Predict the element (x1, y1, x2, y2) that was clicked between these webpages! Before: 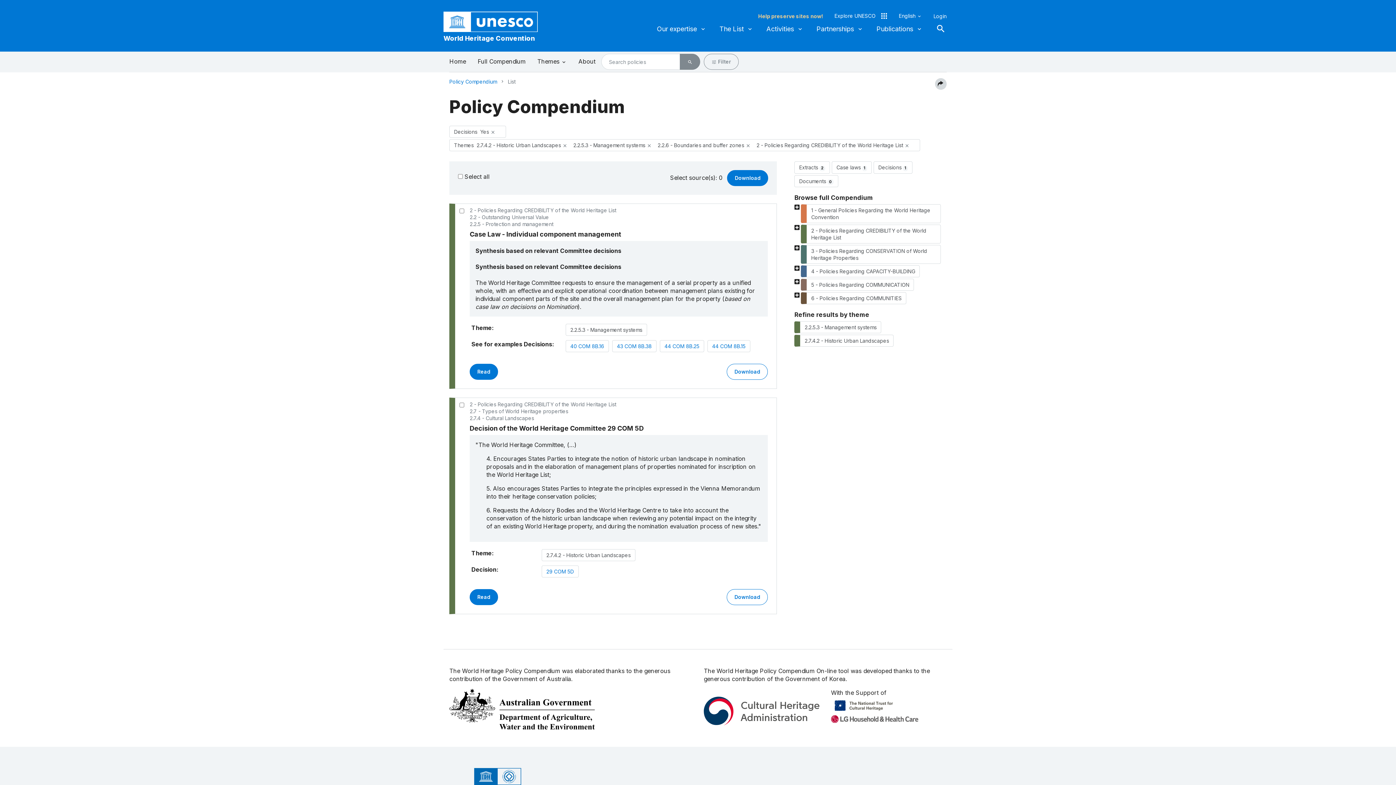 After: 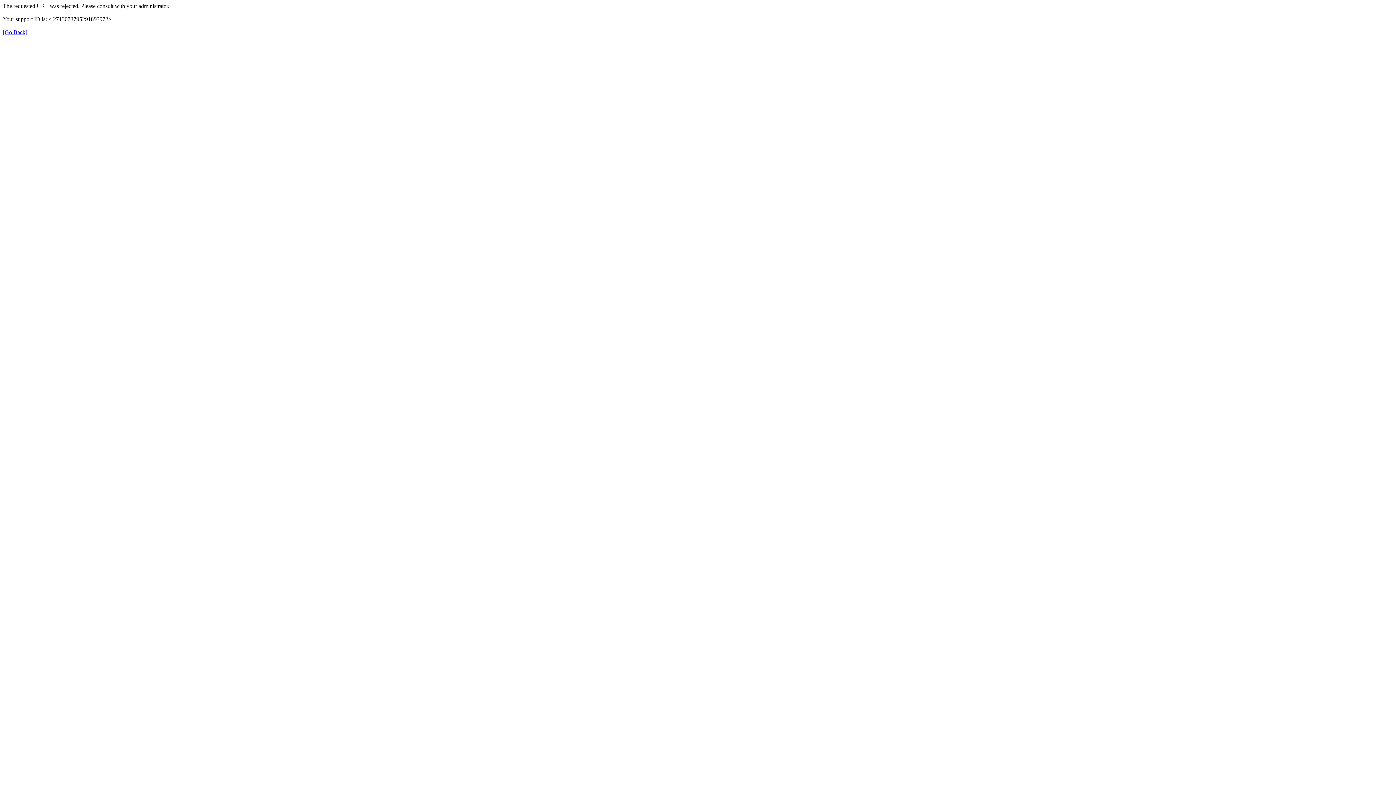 Action: label: close bbox: (745, 143, 750, 148)